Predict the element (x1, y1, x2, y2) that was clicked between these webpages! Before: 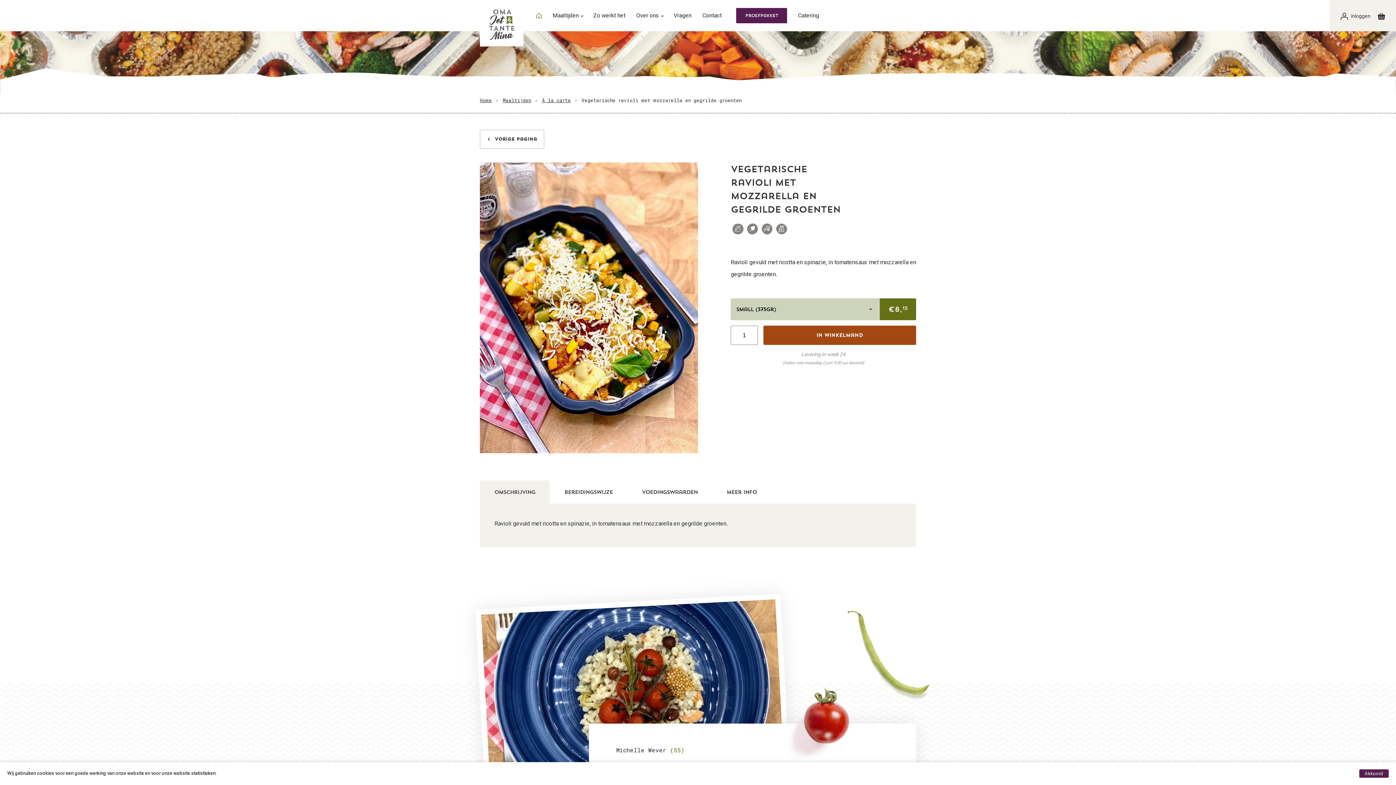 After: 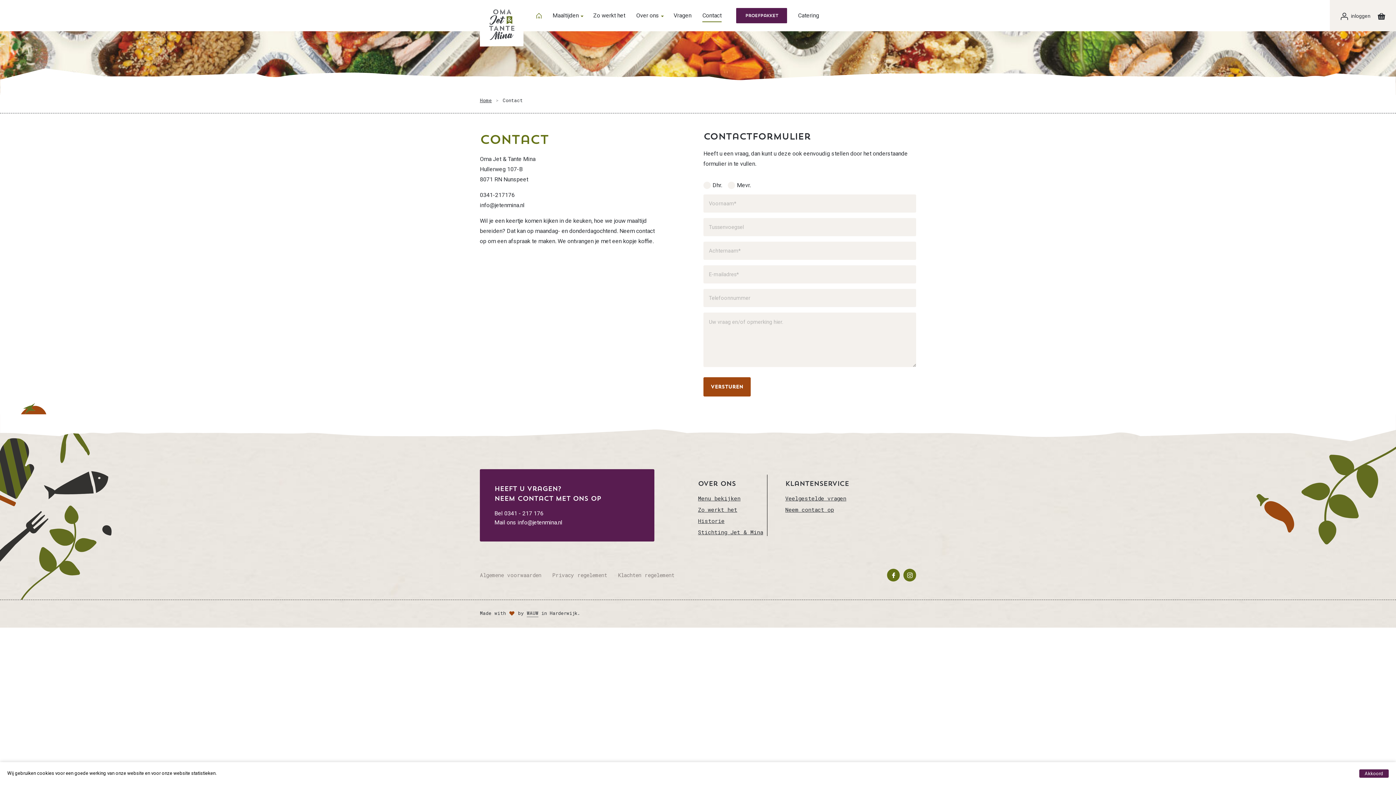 Action: bbox: (702, 5, 721, 25) label: Contact